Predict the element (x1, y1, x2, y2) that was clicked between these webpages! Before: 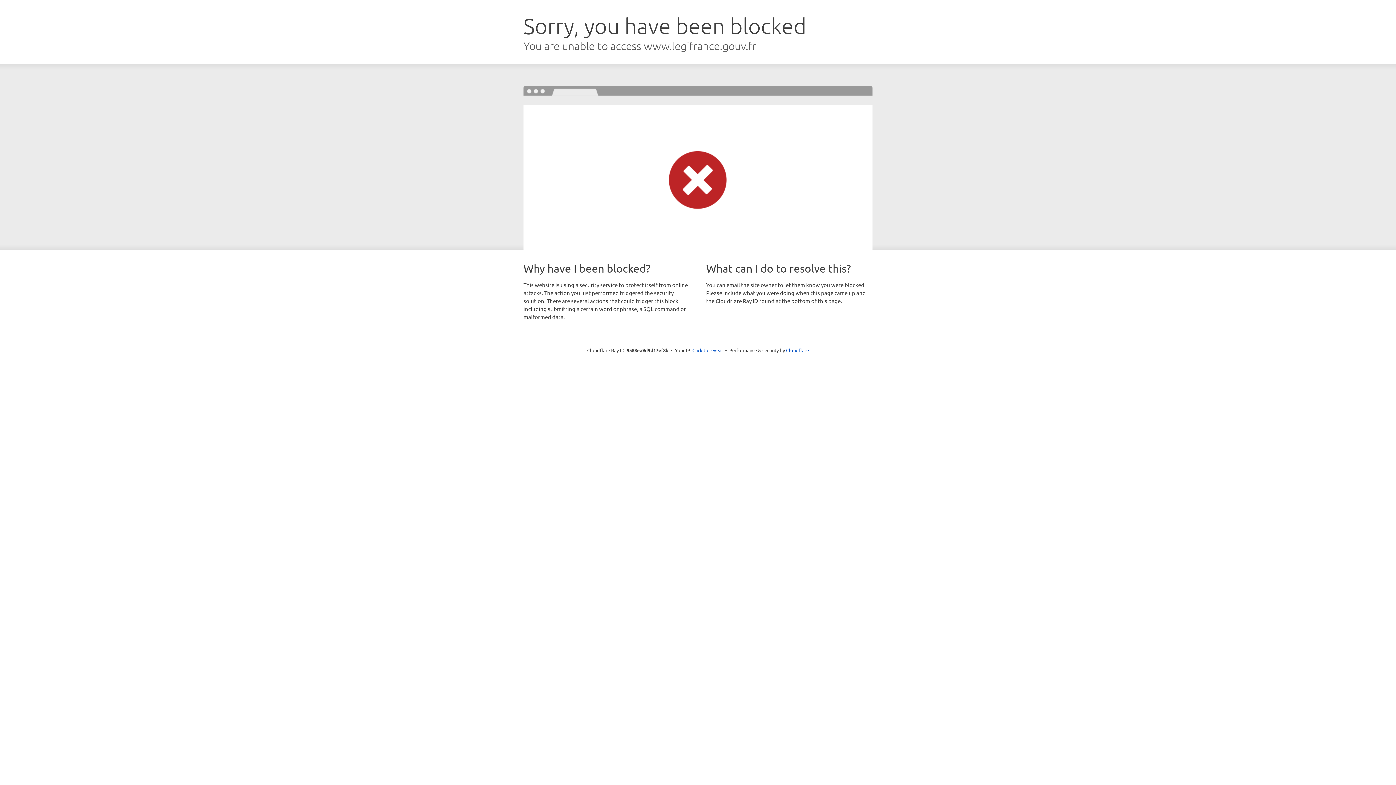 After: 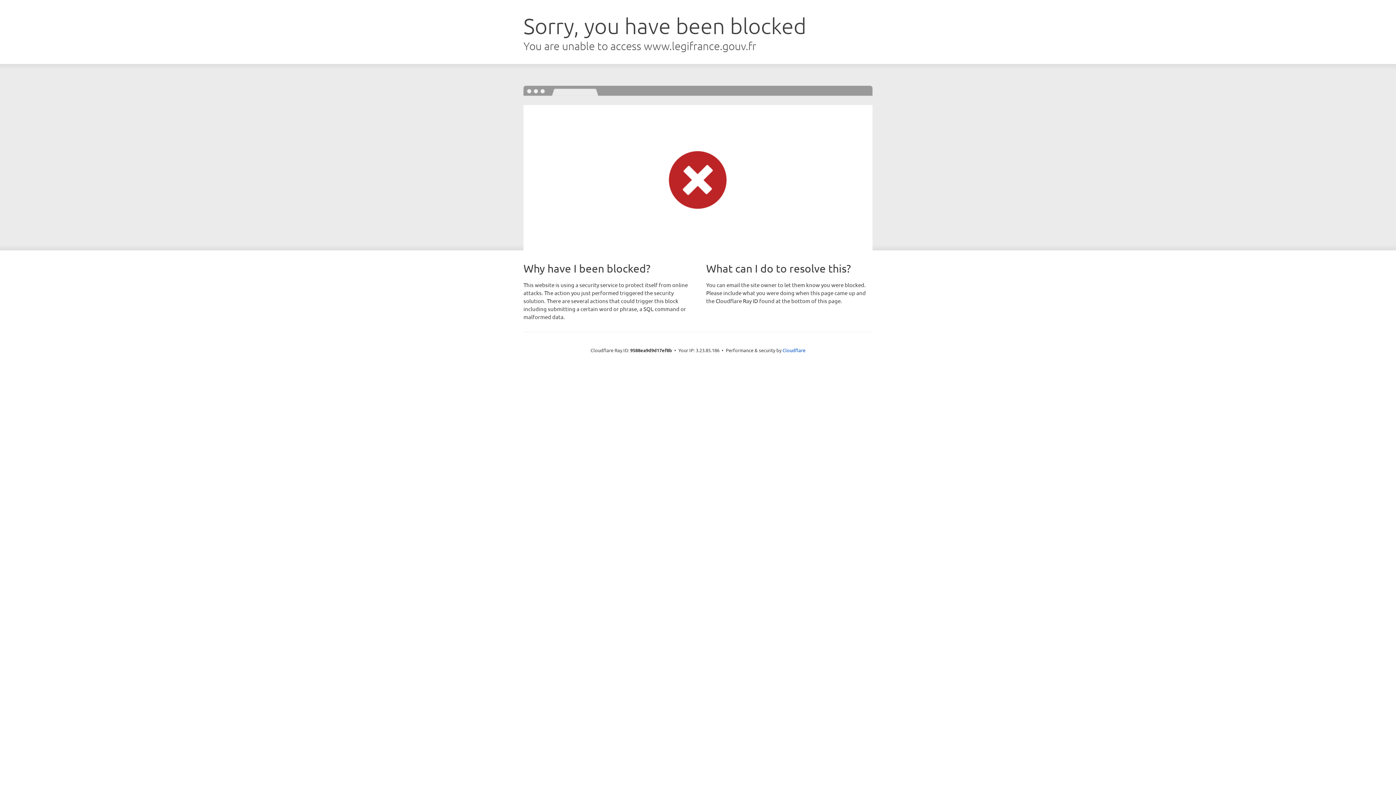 Action: bbox: (692, 346, 723, 353) label: Click to reveal